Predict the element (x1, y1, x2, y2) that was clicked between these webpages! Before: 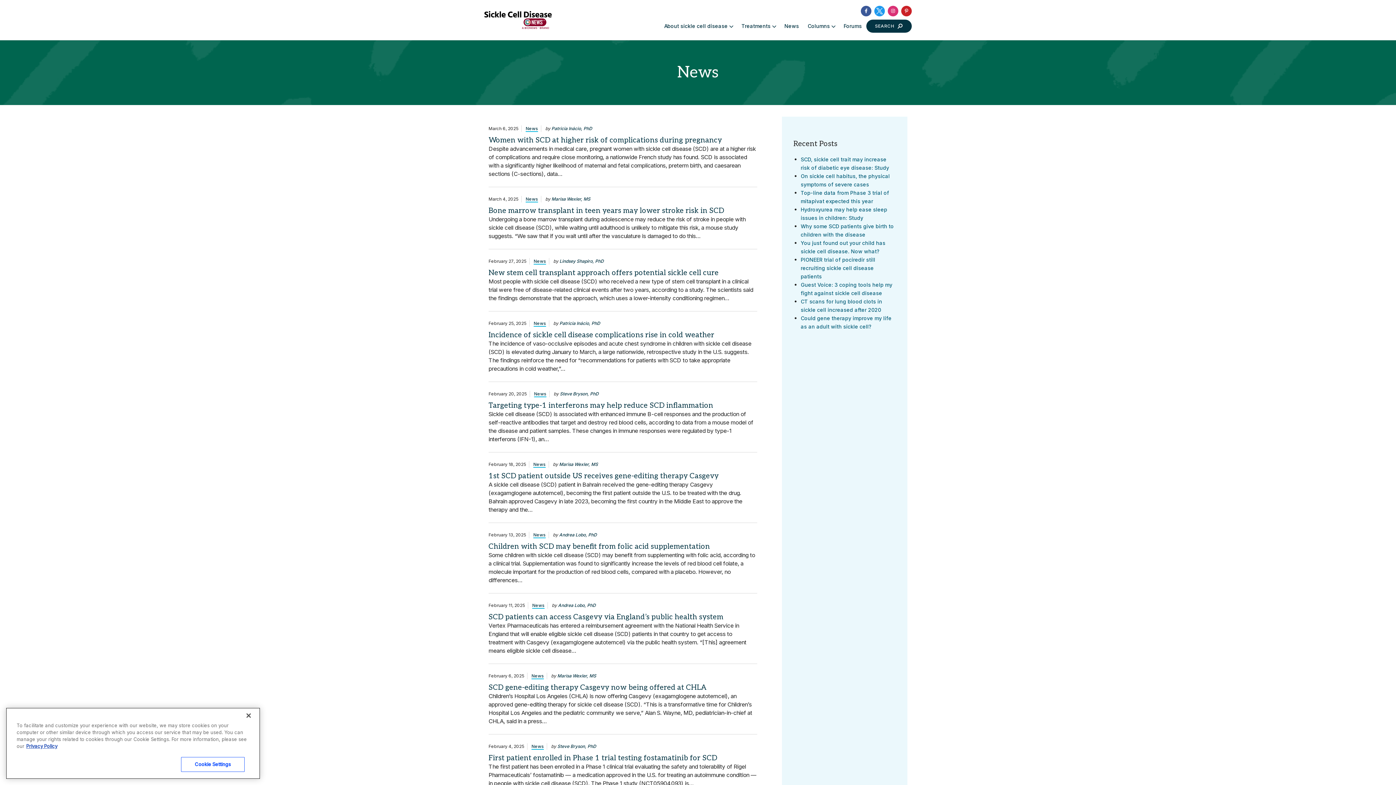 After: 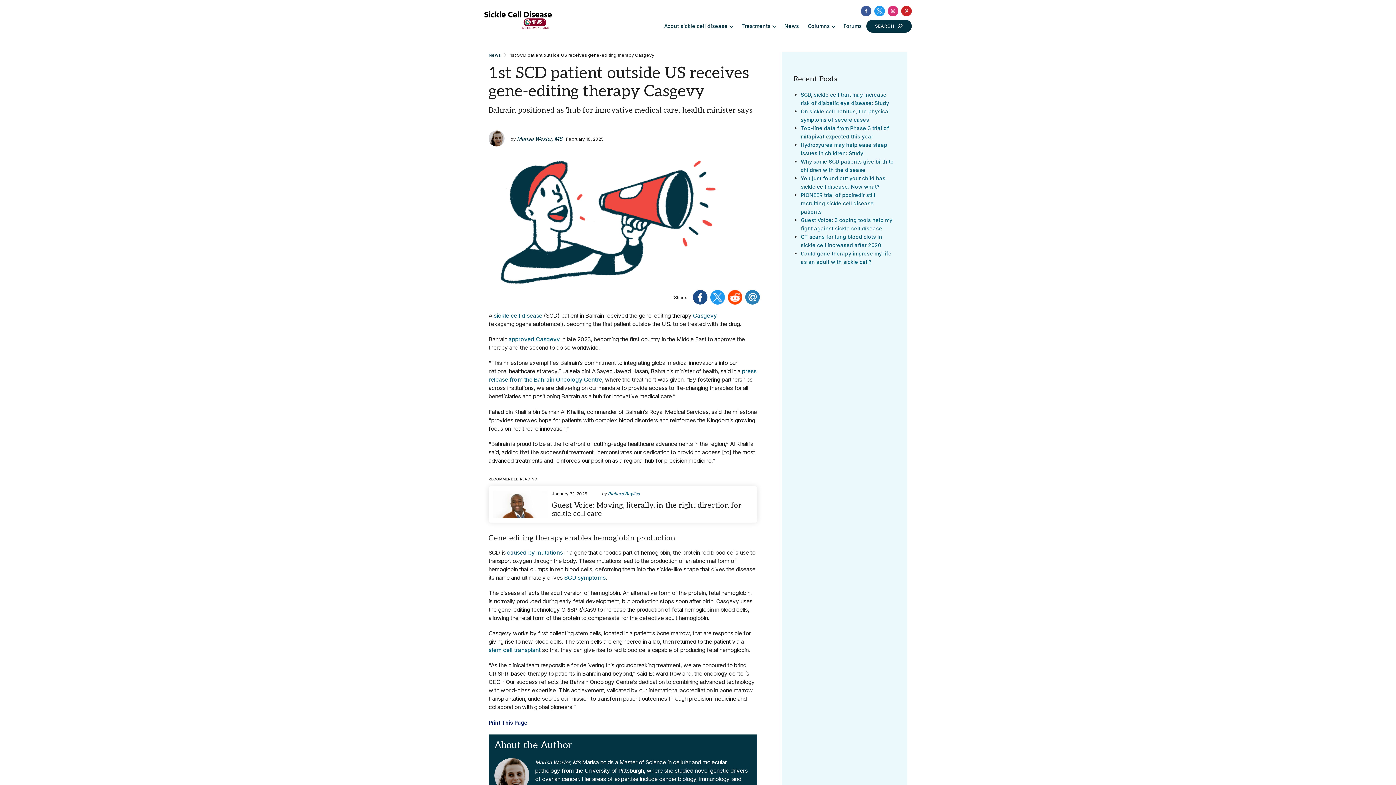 Action: bbox: (488, 516, 757, 524) label: 1st SCD patient outside US receives gene-editing therapy Casgevy